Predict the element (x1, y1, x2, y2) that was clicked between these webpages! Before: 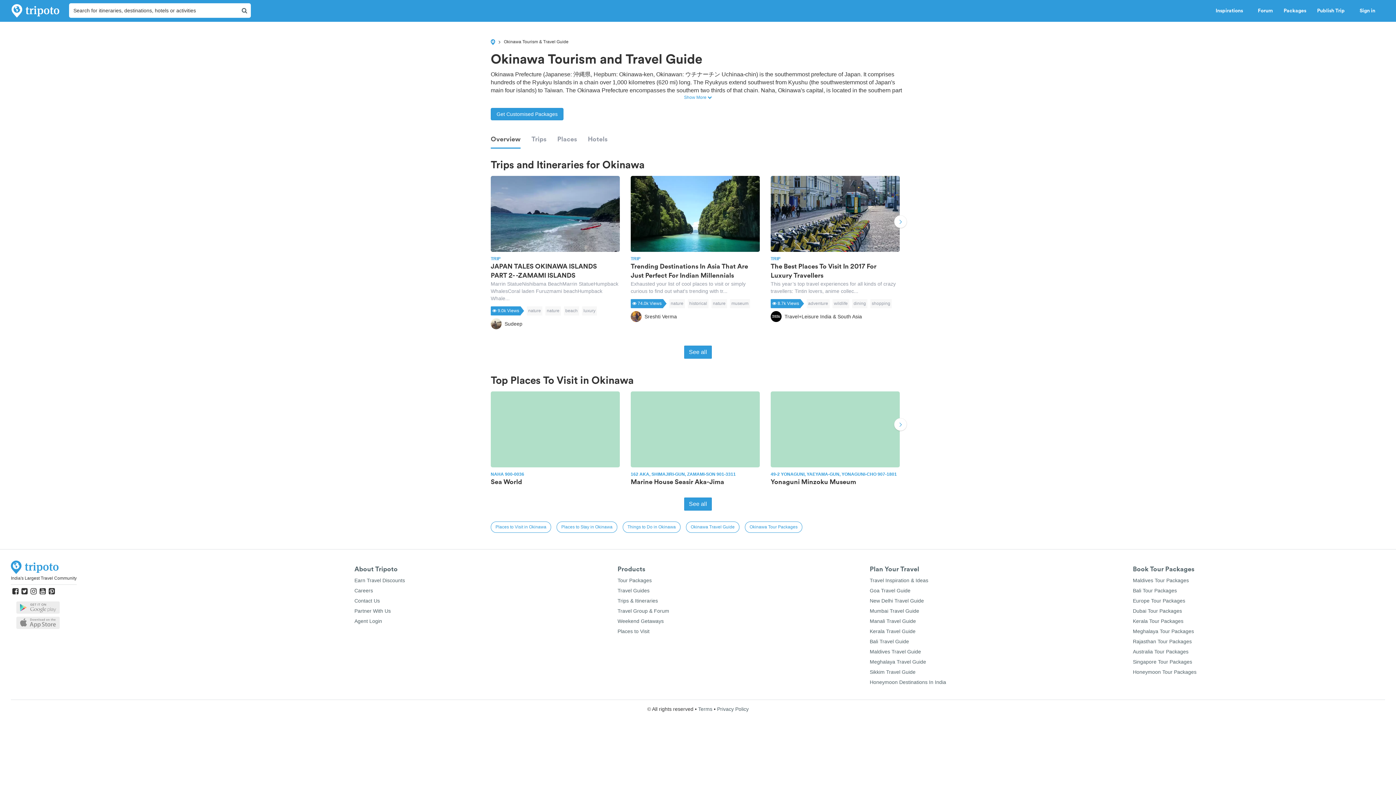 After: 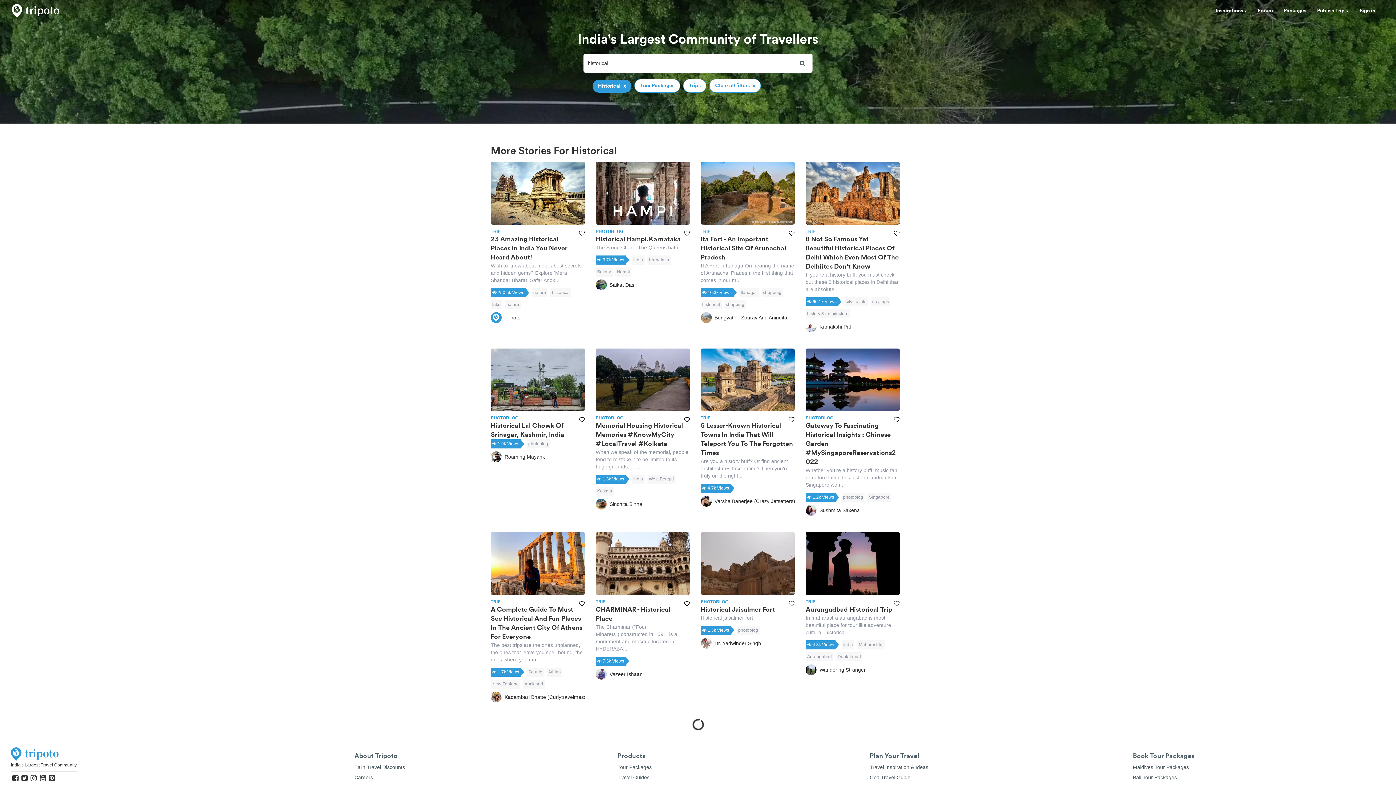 Action: label: historical bbox: (688, 299, 708, 308)